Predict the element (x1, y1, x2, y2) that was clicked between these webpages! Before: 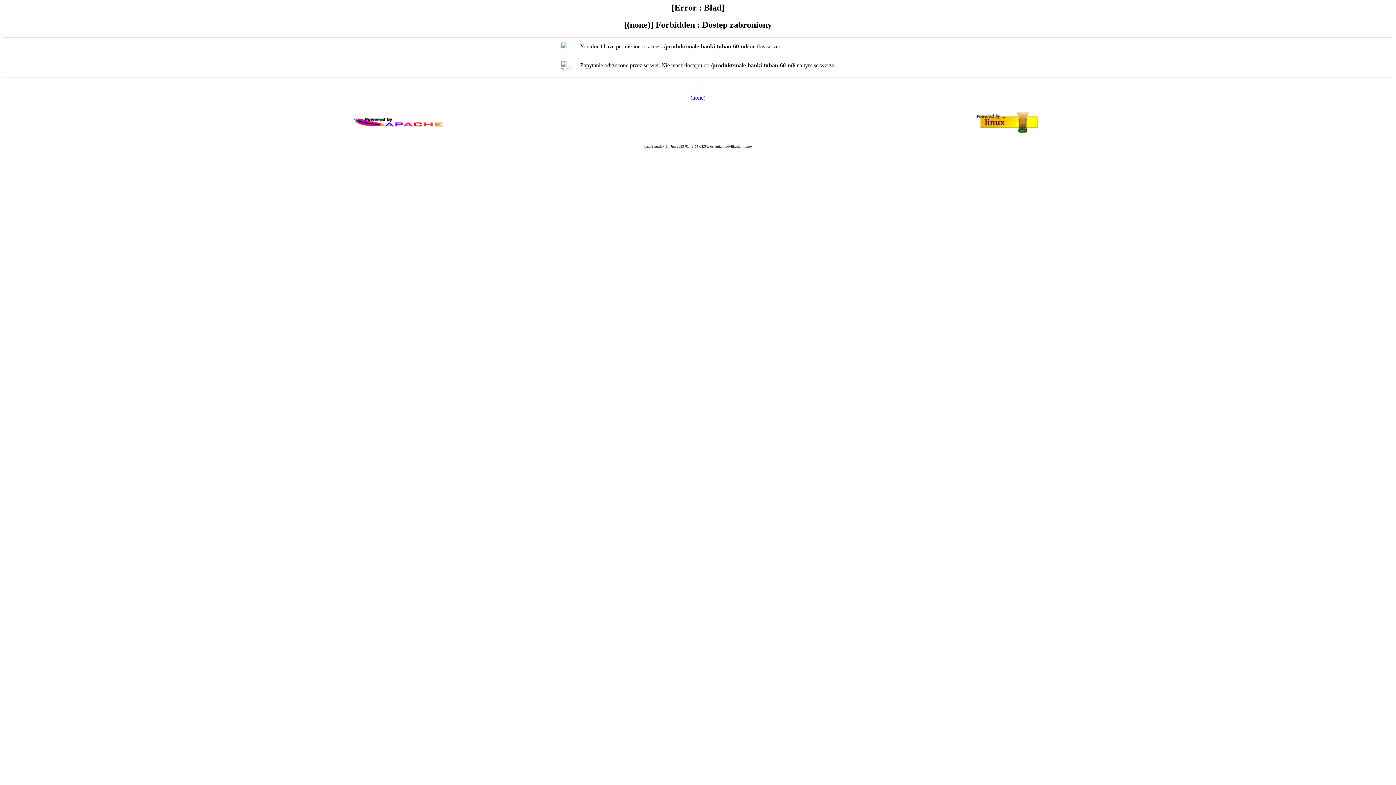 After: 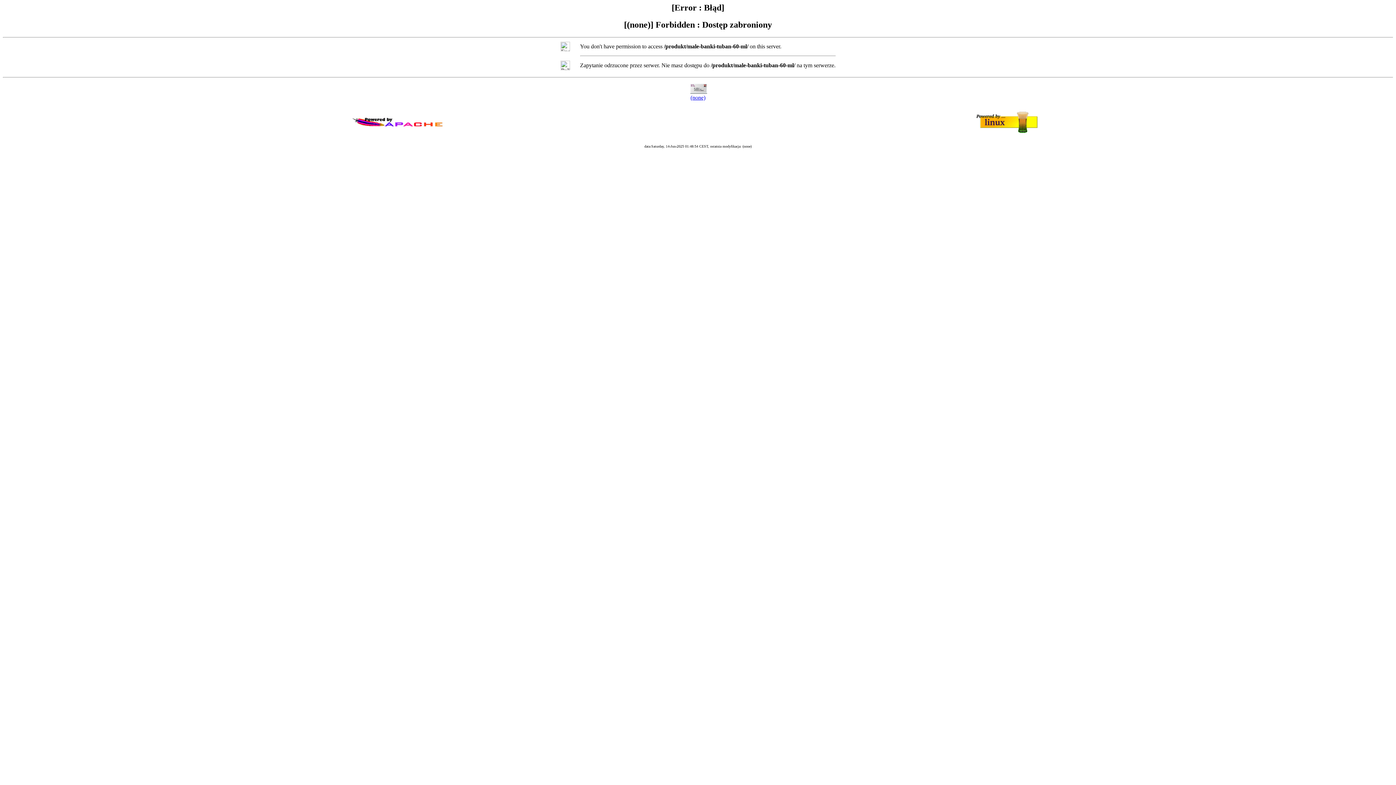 Action: bbox: (690, 94, 705, 100) label: (none)